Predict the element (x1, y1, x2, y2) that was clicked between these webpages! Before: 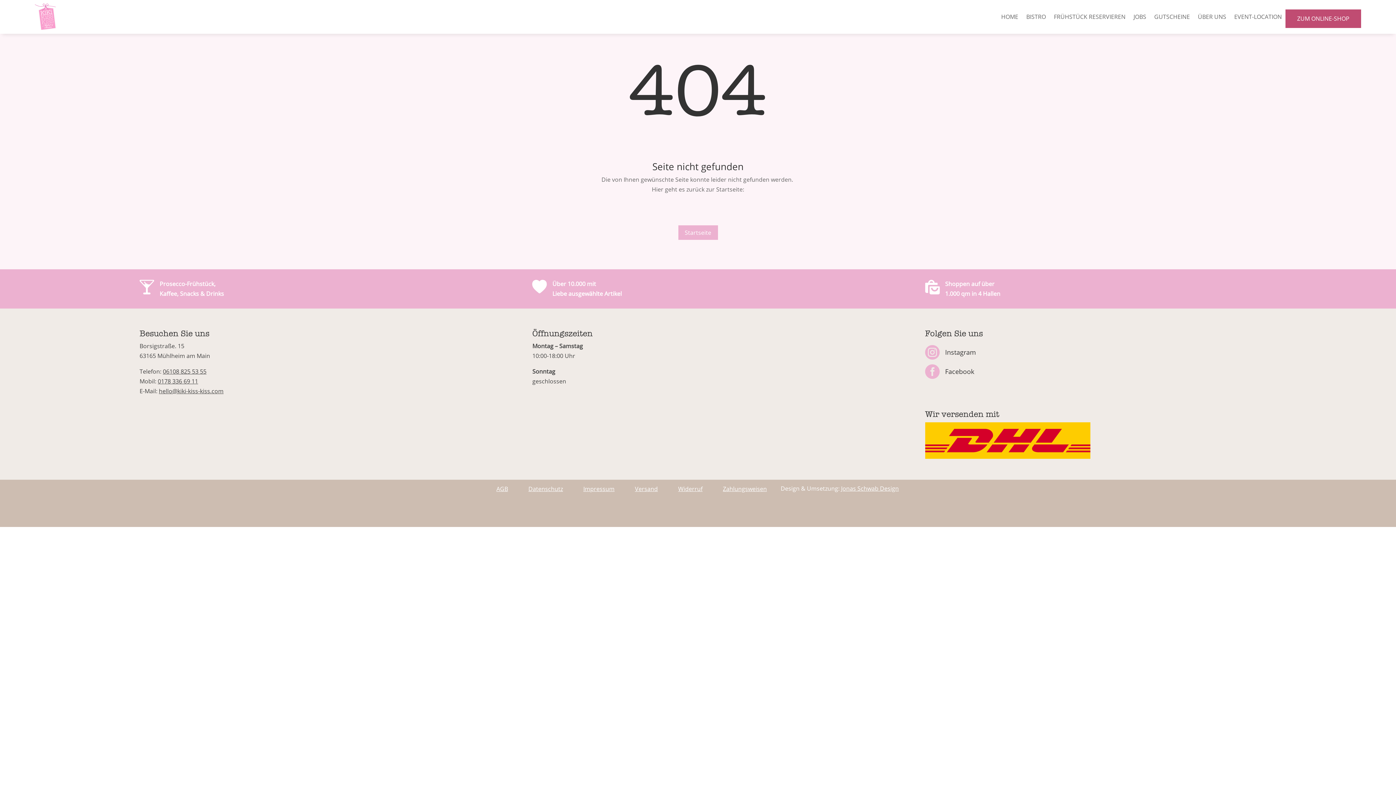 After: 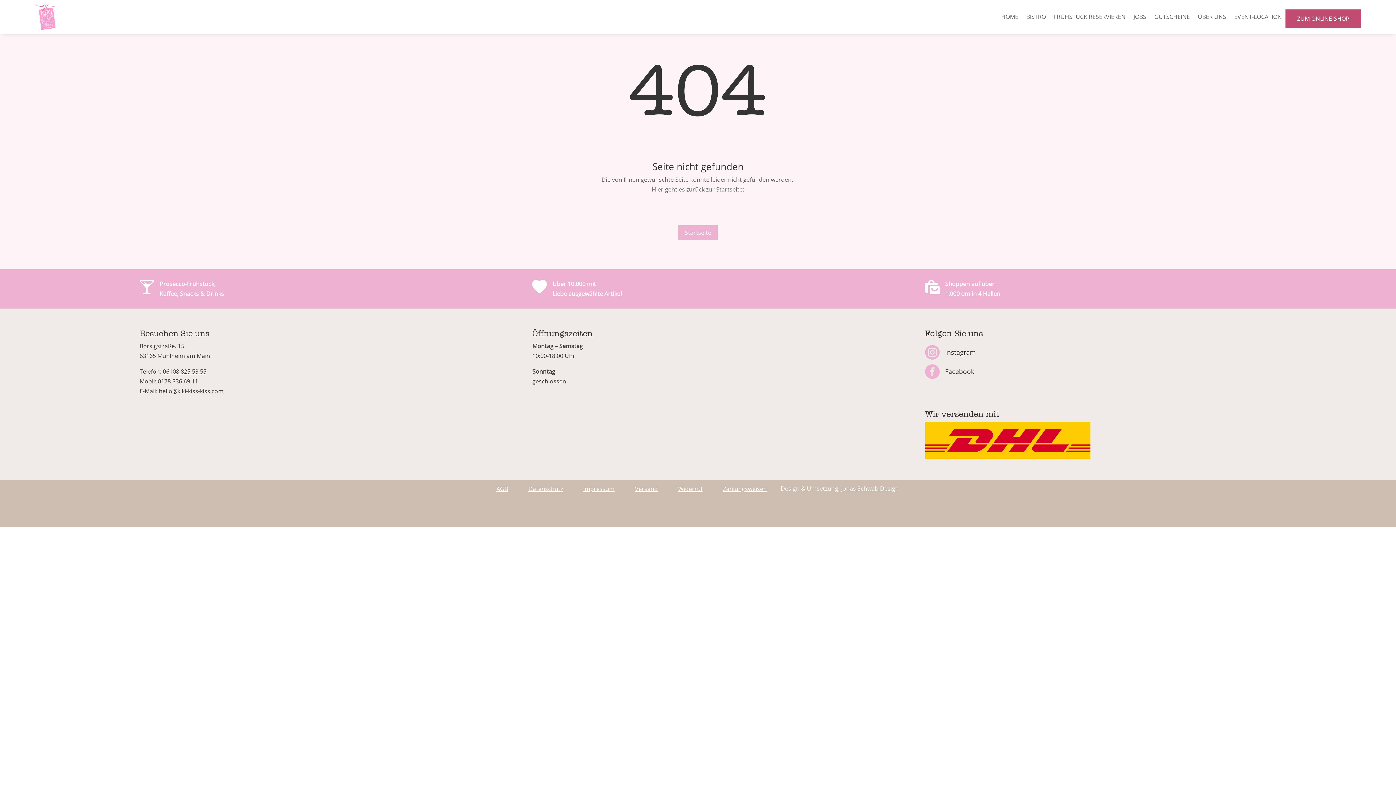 Action: bbox: (158, 387, 223, 395) label: hello@kiki-kiss-kiss.com